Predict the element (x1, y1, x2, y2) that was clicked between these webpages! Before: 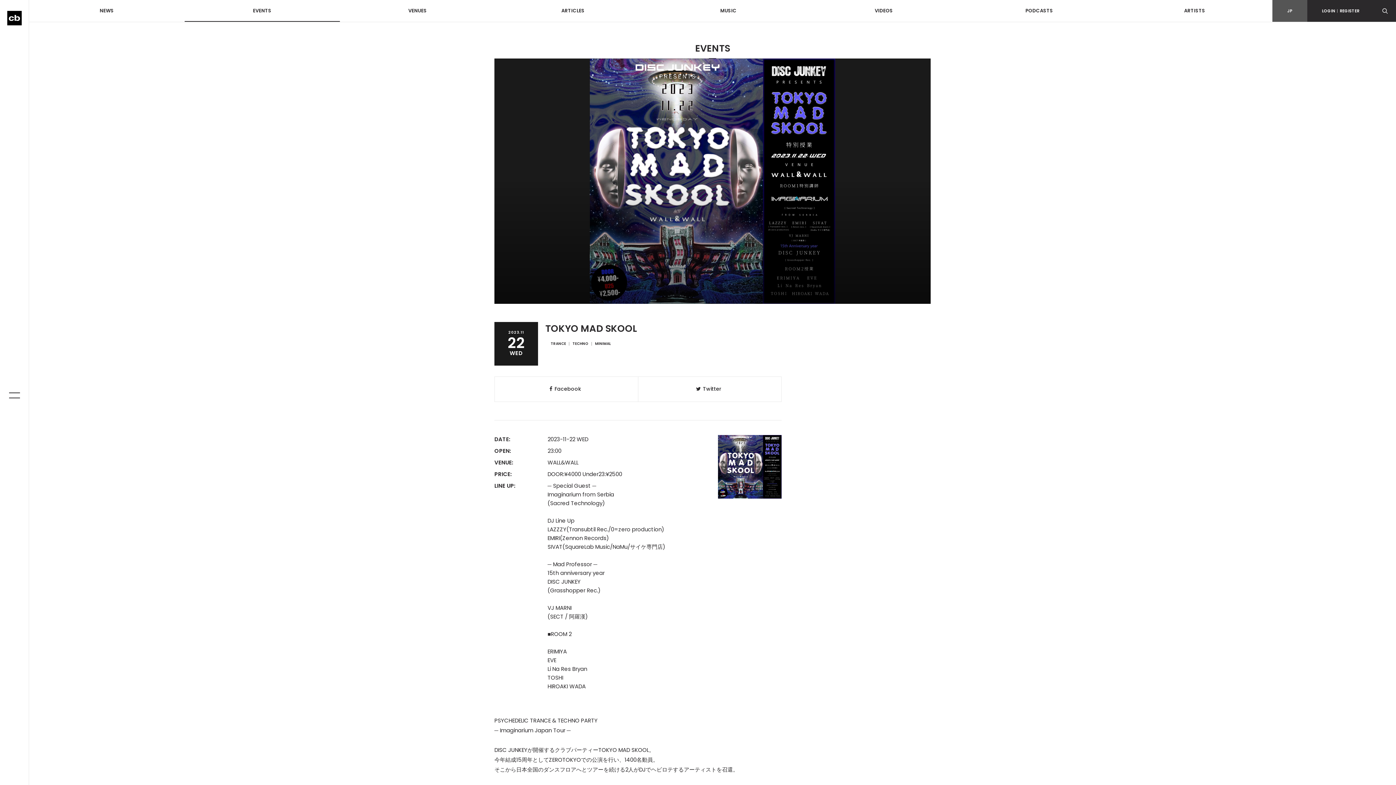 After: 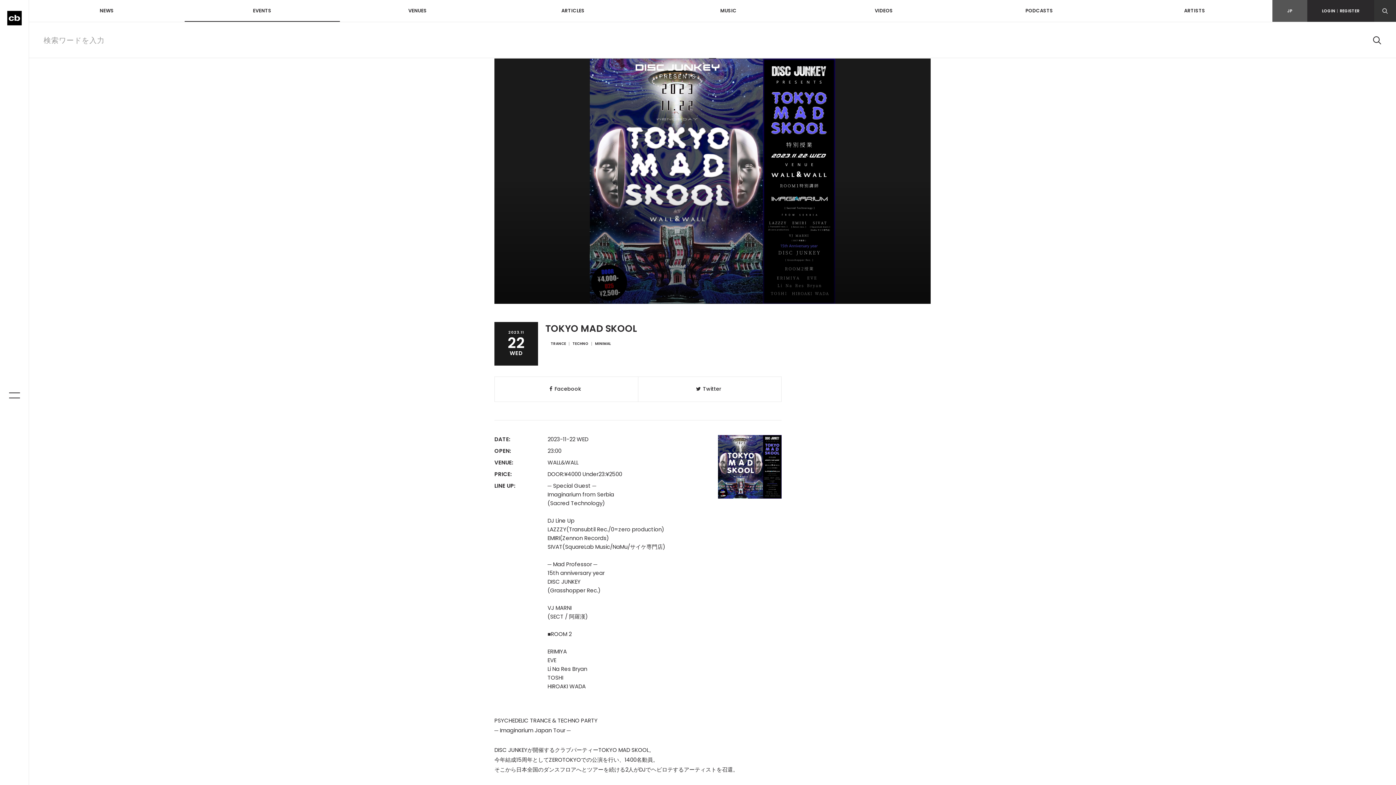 Action: bbox: (1374, 0, 1396, 21)